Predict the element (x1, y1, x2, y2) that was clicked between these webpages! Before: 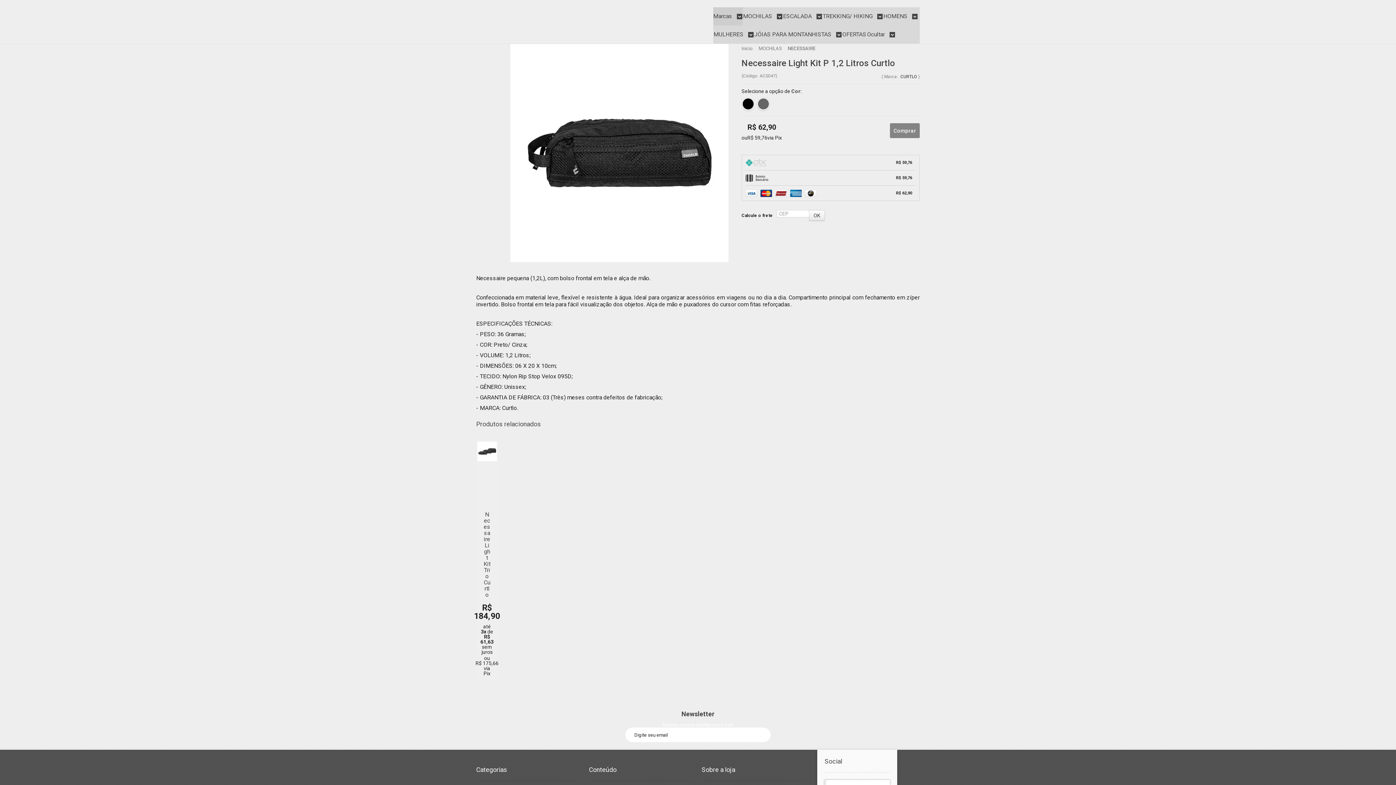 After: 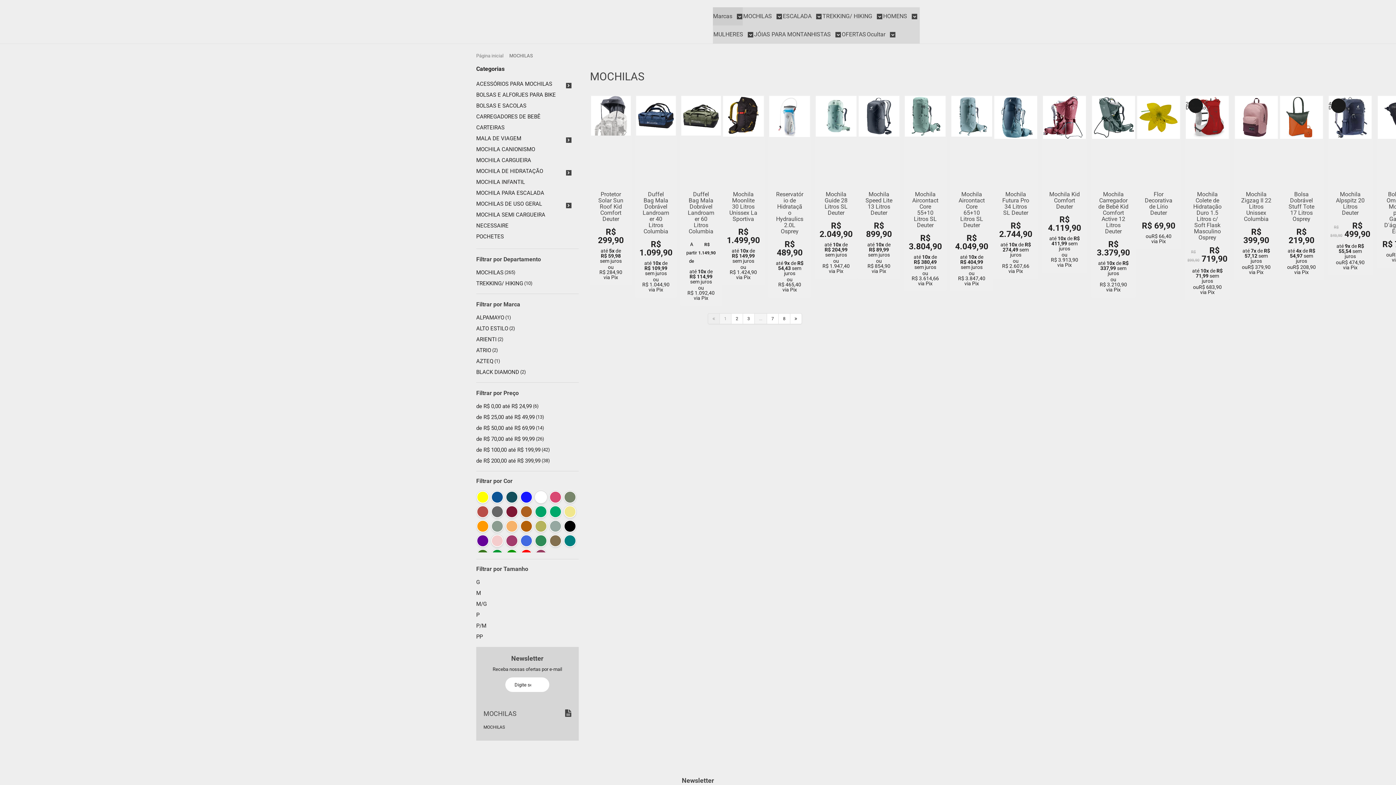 Action: bbox: (743, 7, 782, 25) label: MOCHILAS 